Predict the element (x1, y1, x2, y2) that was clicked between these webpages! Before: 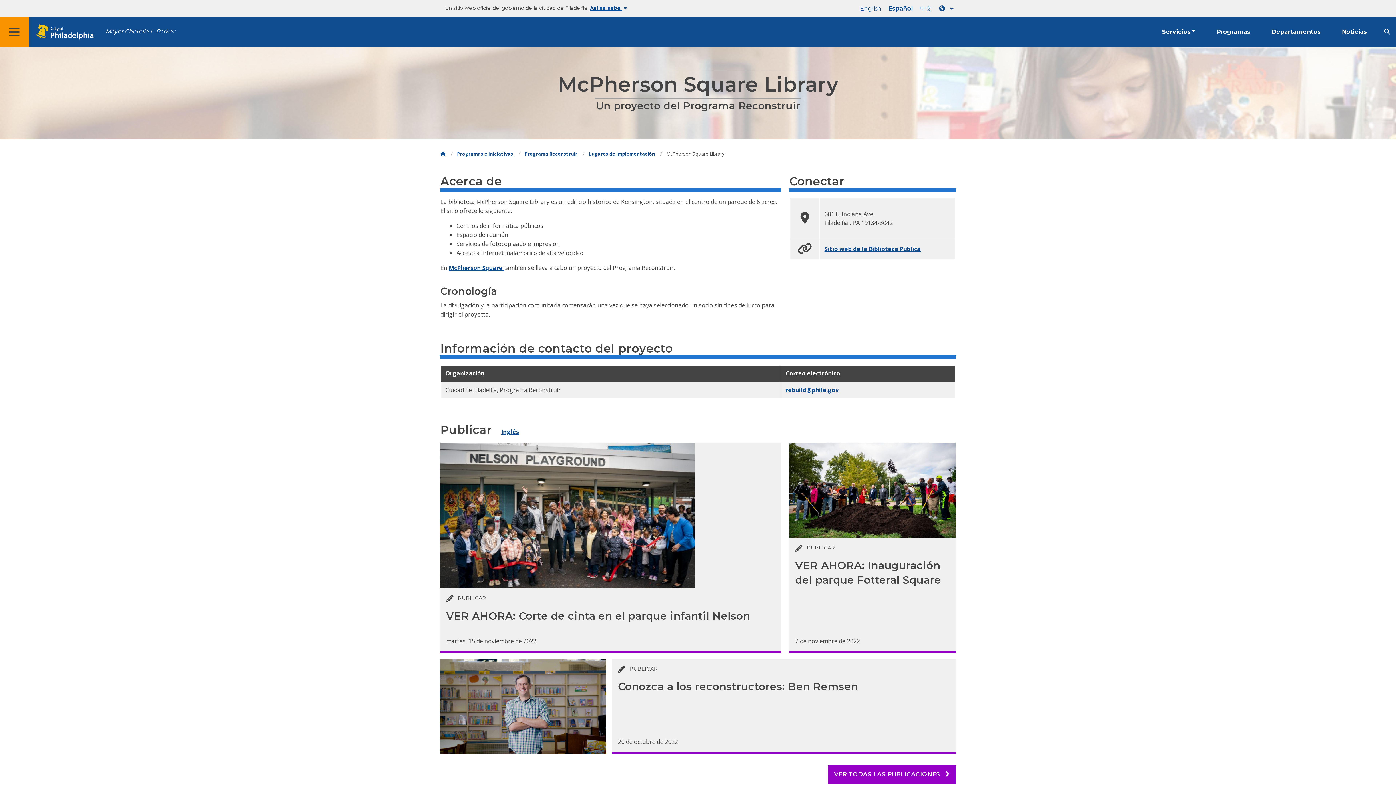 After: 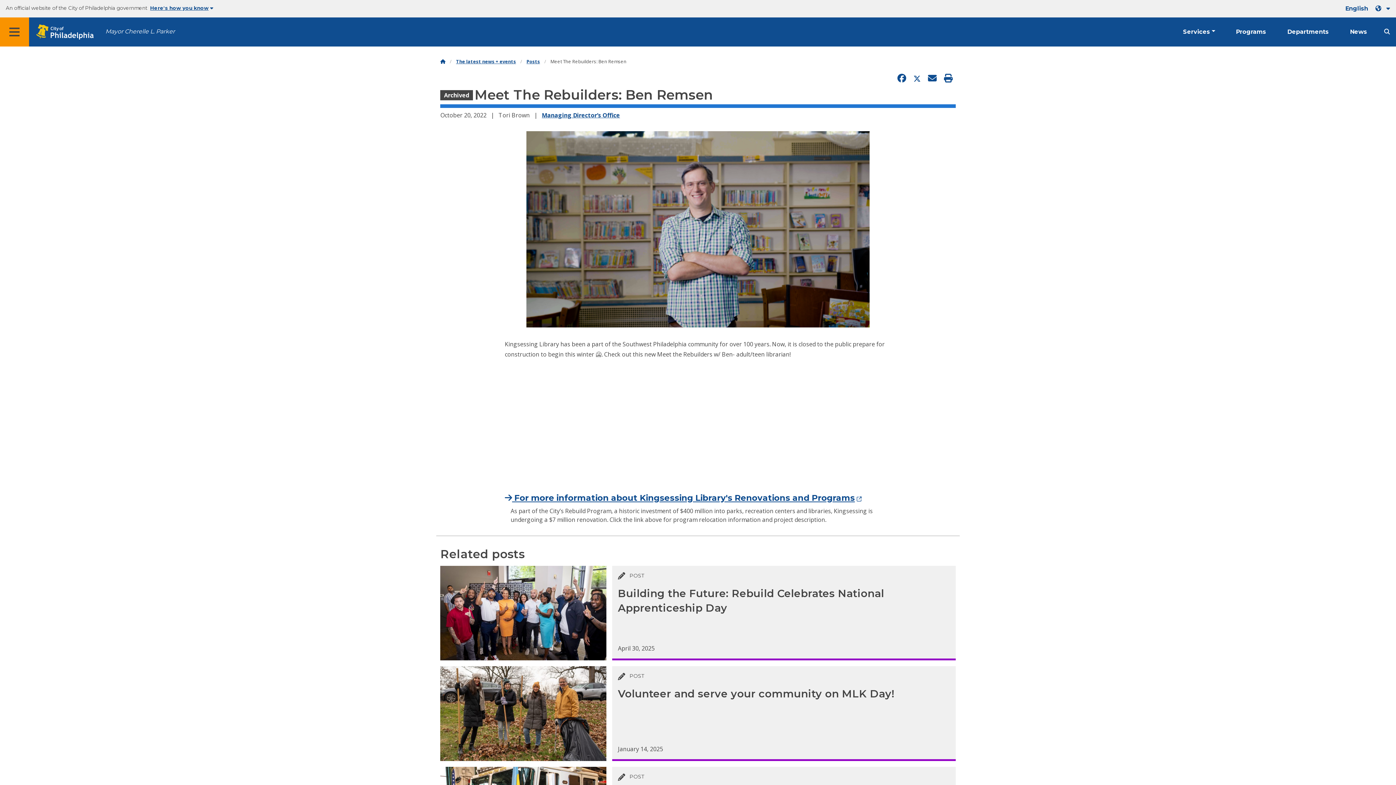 Action: bbox: (440, 659, 955, 754) label:  PUBLICAR
Conozca a los reconstructores: Ben Remsen
20 de octubre de 2022 